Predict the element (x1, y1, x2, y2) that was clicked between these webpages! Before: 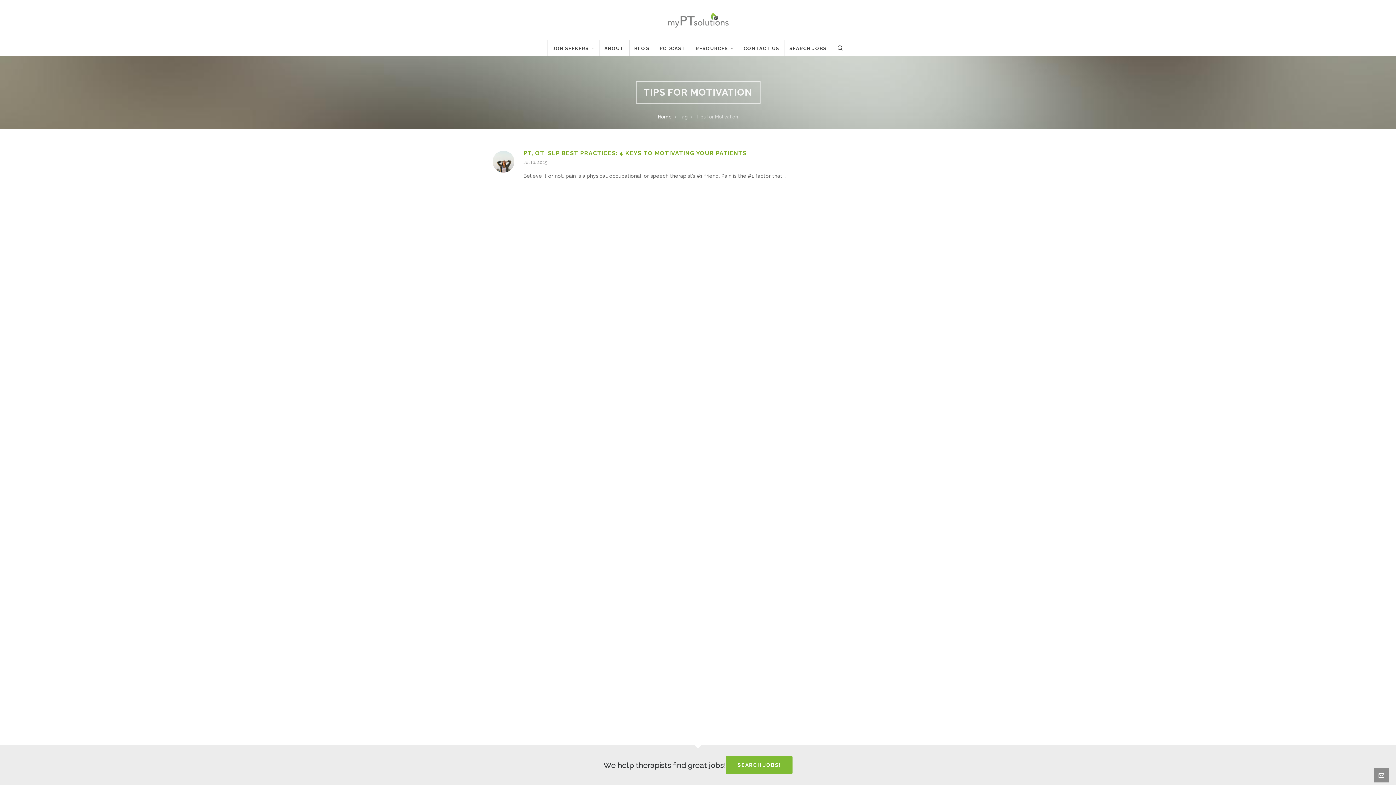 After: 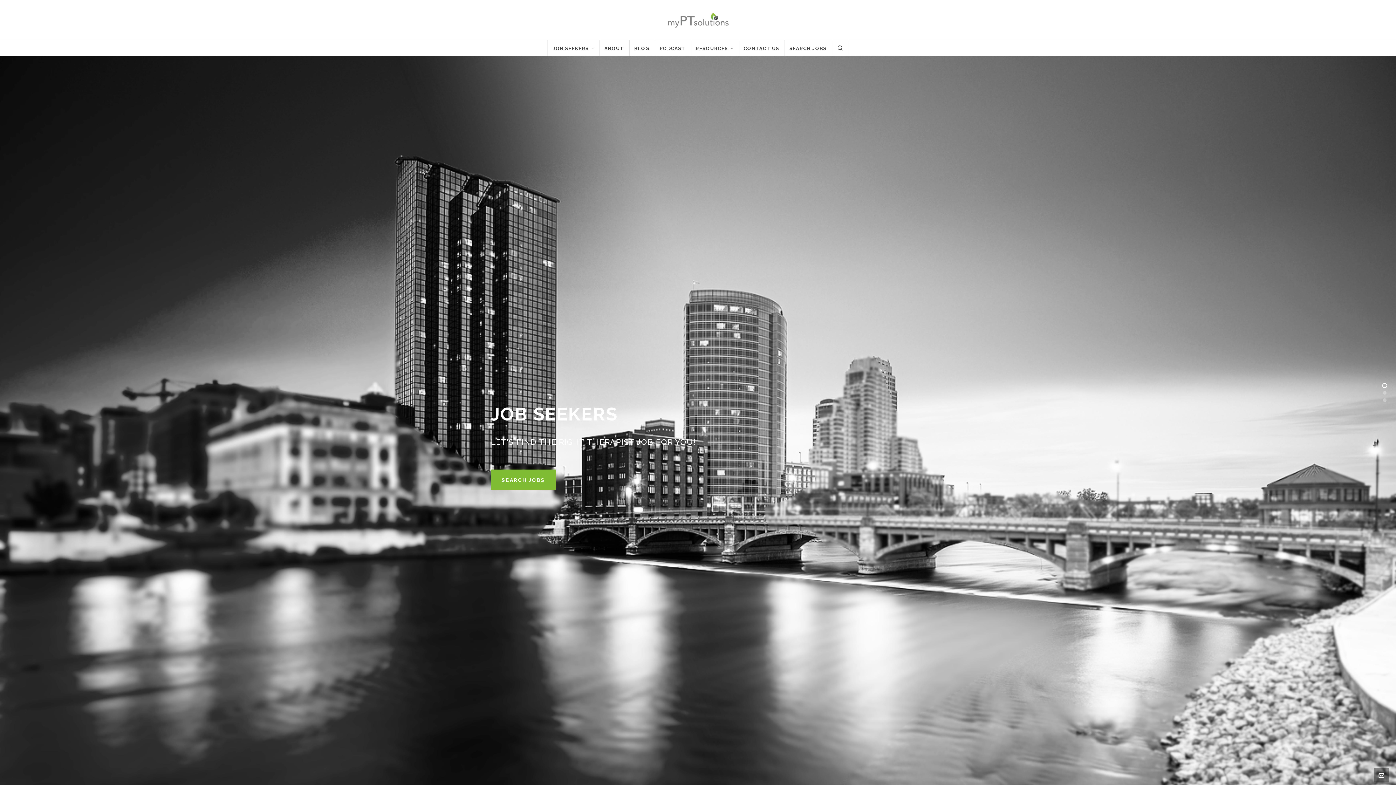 Action: bbox: (658, 114, 672, 119) label: Home